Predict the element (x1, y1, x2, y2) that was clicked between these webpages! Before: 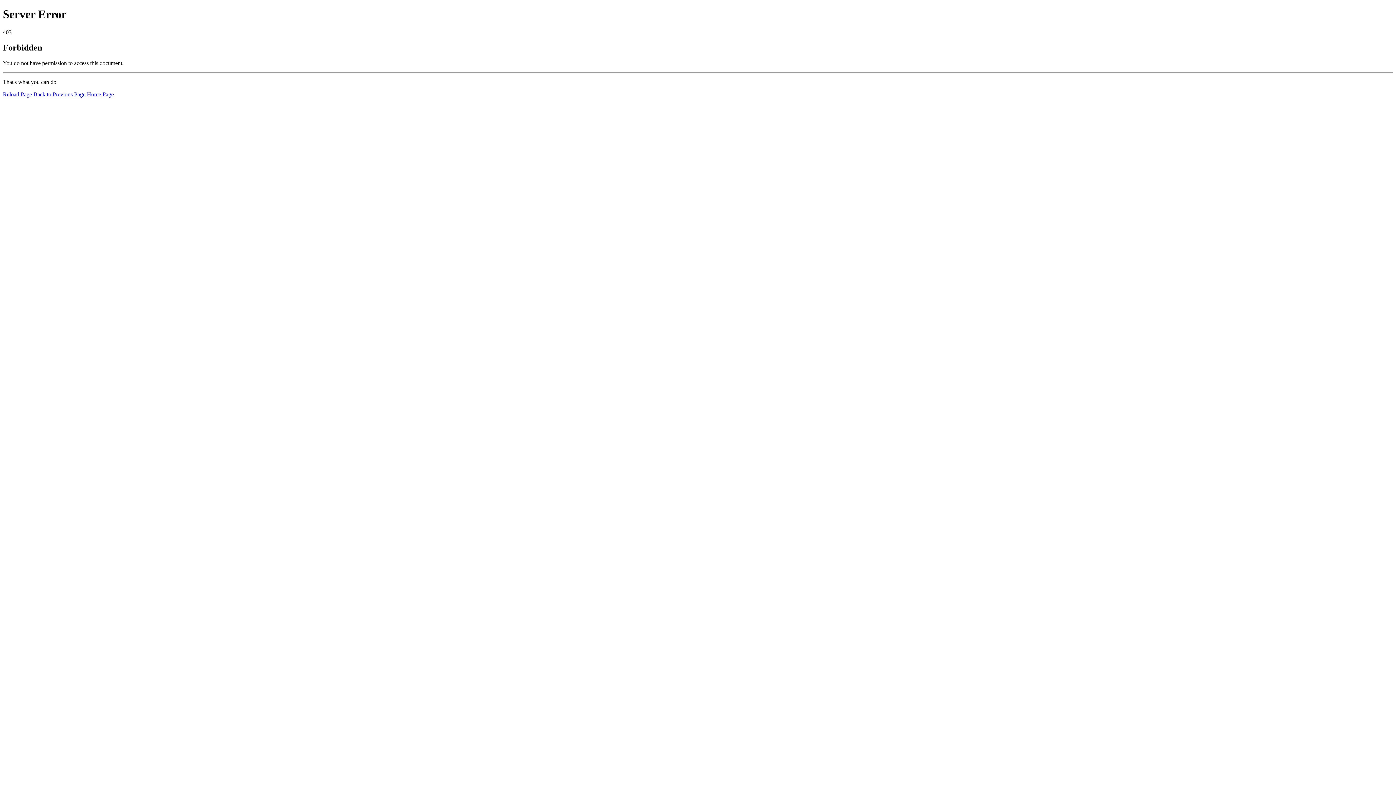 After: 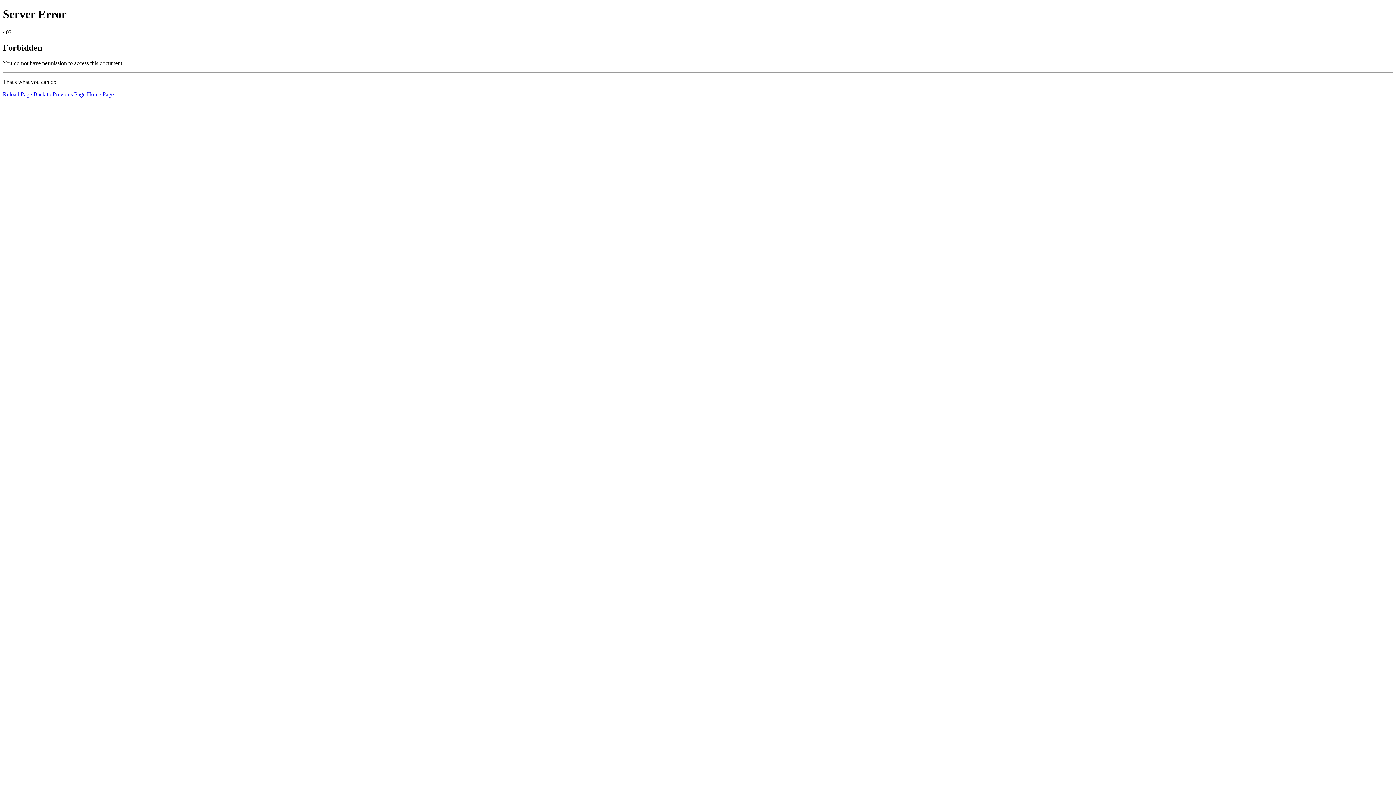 Action: label: Reload Page bbox: (2, 91, 32, 97)